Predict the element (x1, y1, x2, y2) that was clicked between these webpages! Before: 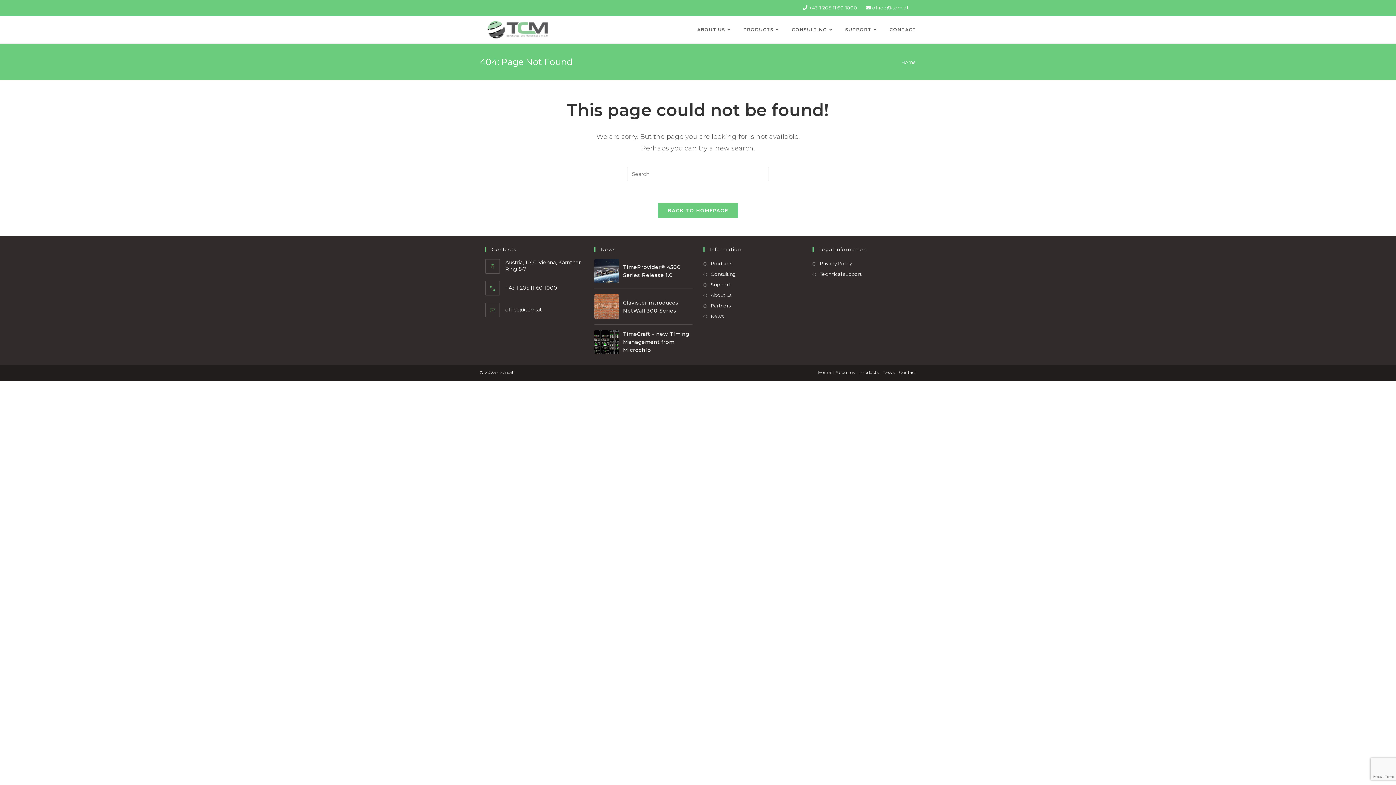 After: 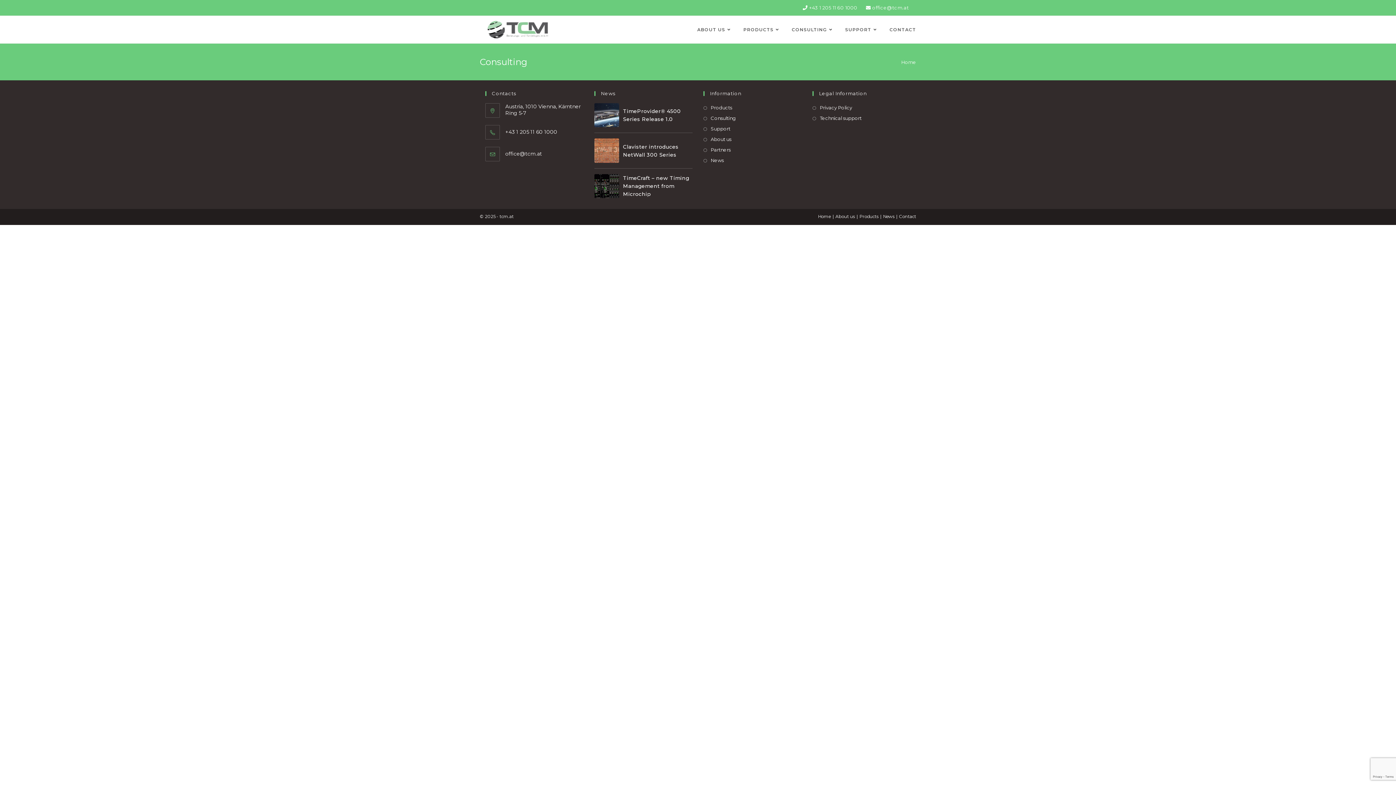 Action: bbox: (703, 270, 736, 278) label: Consulting